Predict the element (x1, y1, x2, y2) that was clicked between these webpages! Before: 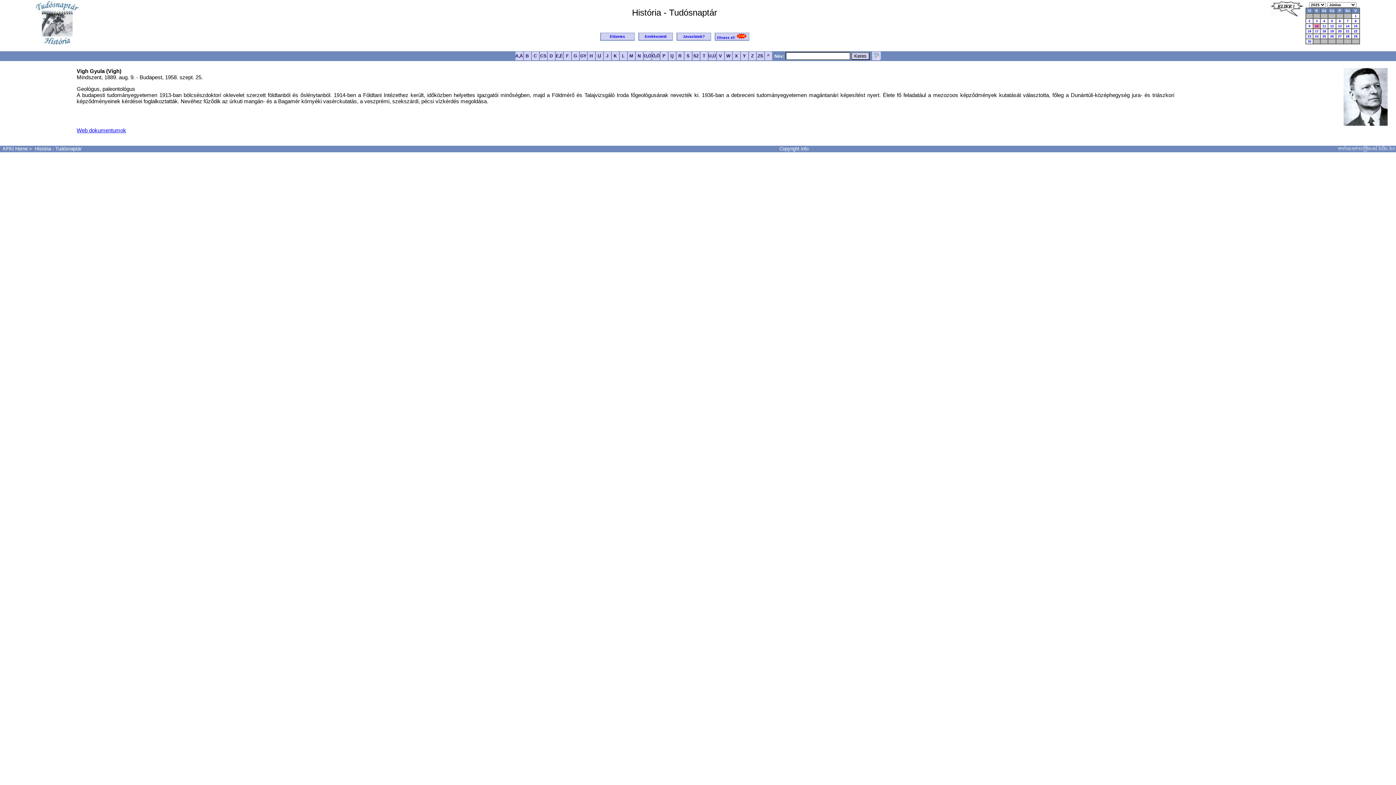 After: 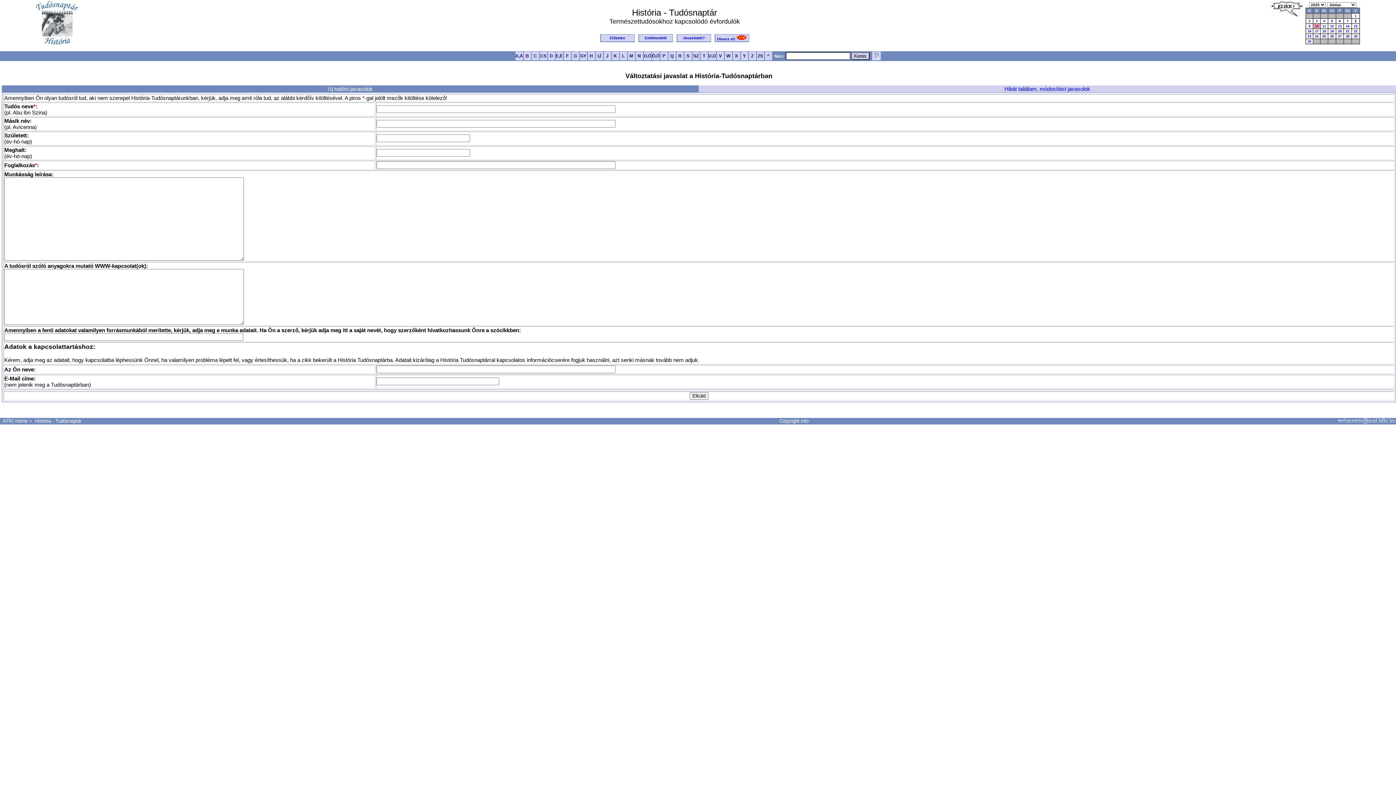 Action: label: Javaslatok? bbox: (677, 34, 710, 38)